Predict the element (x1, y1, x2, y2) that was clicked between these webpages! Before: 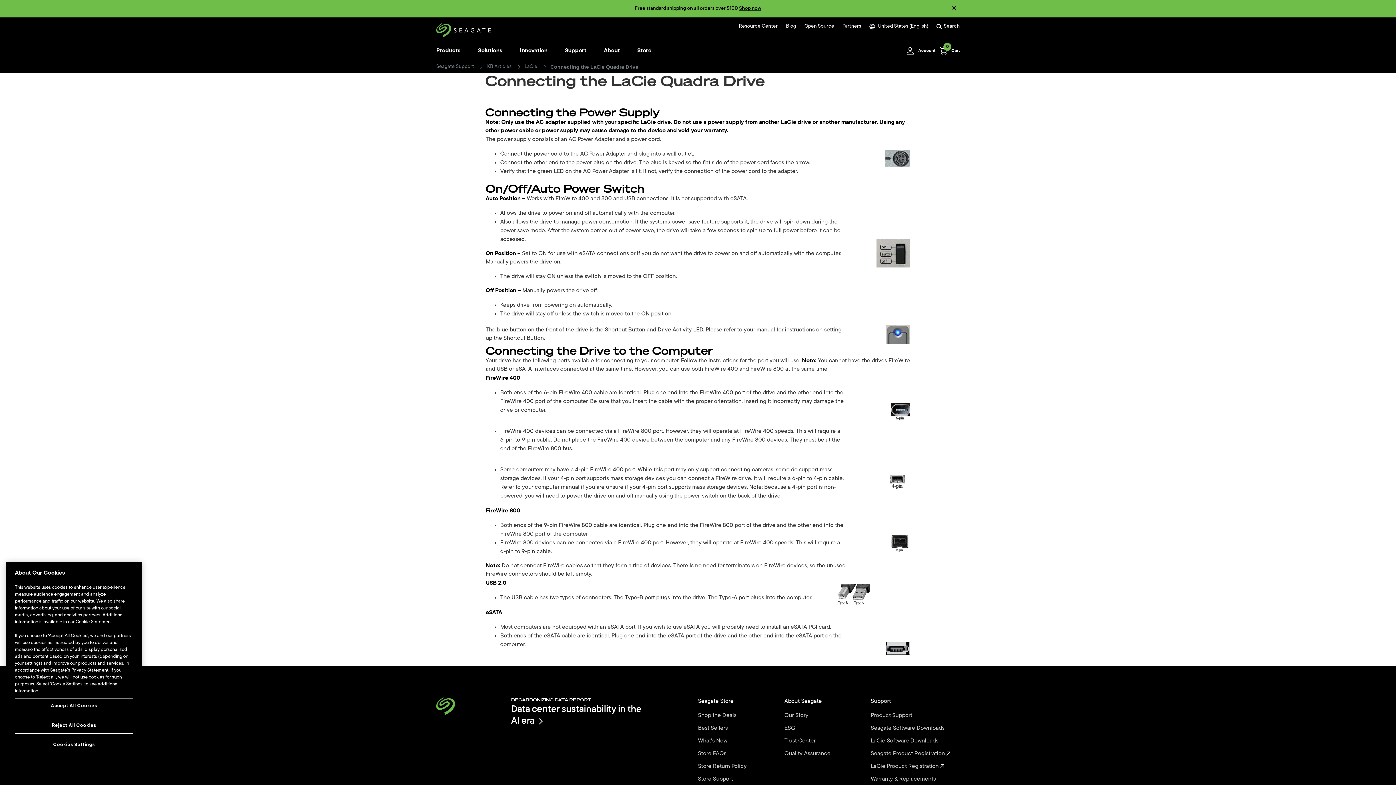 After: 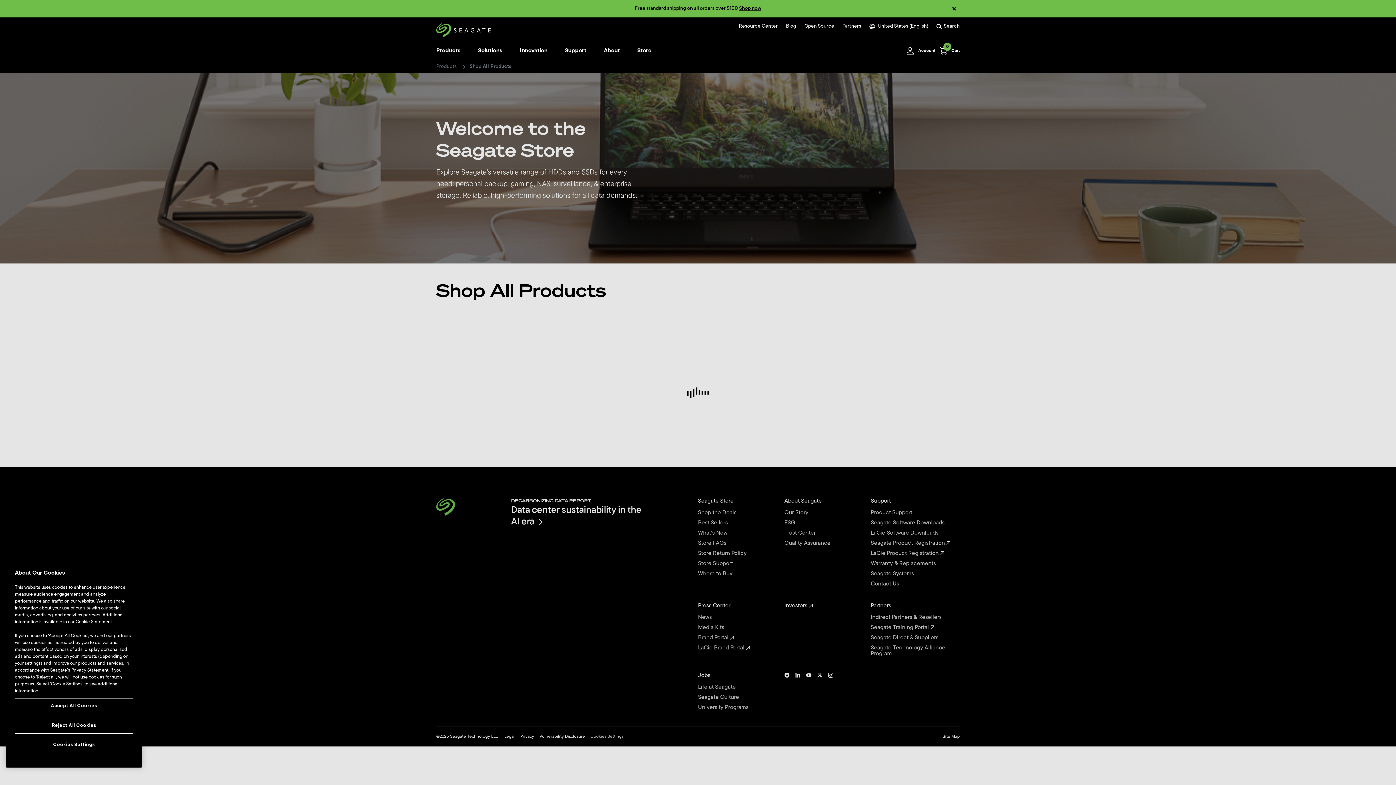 Action: bbox: (739, 5, 761, 11) label: Shop now